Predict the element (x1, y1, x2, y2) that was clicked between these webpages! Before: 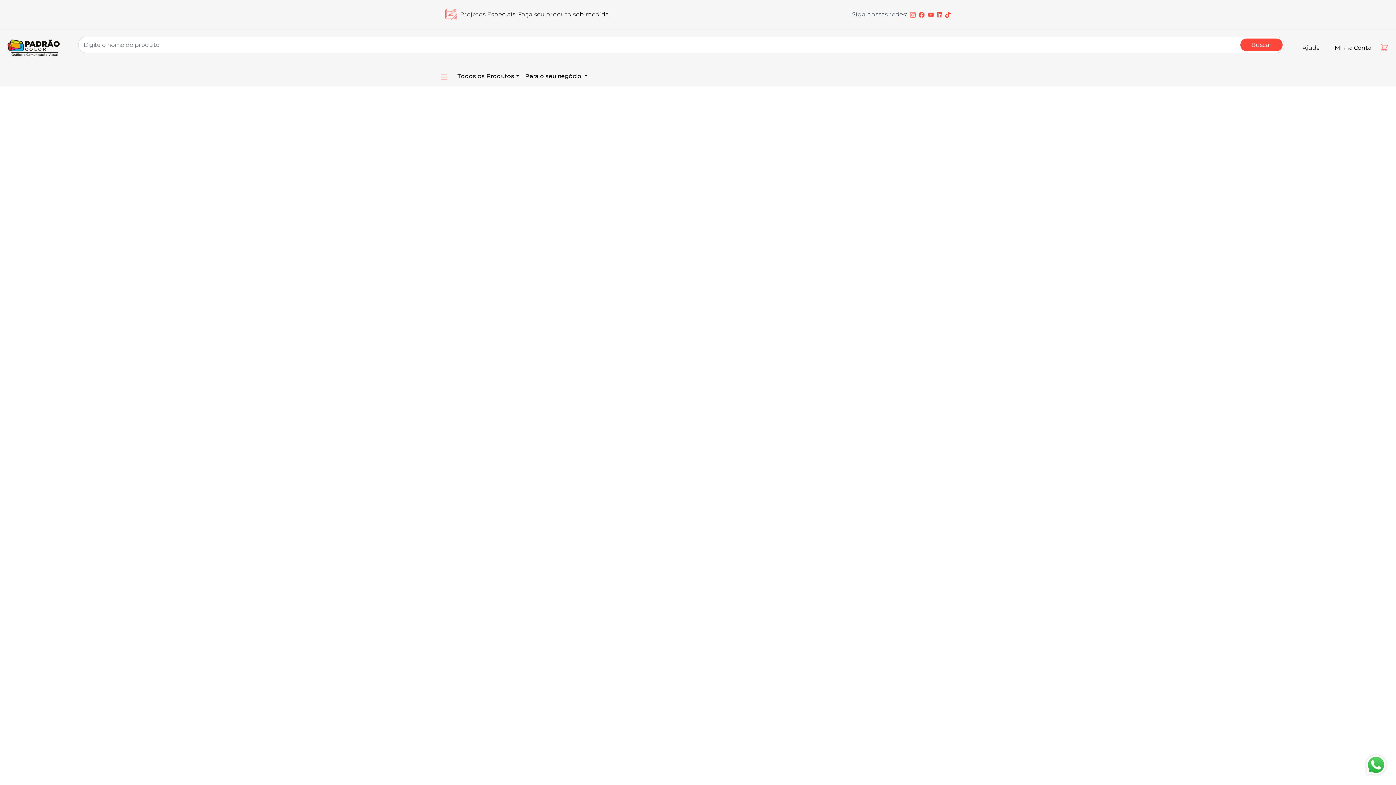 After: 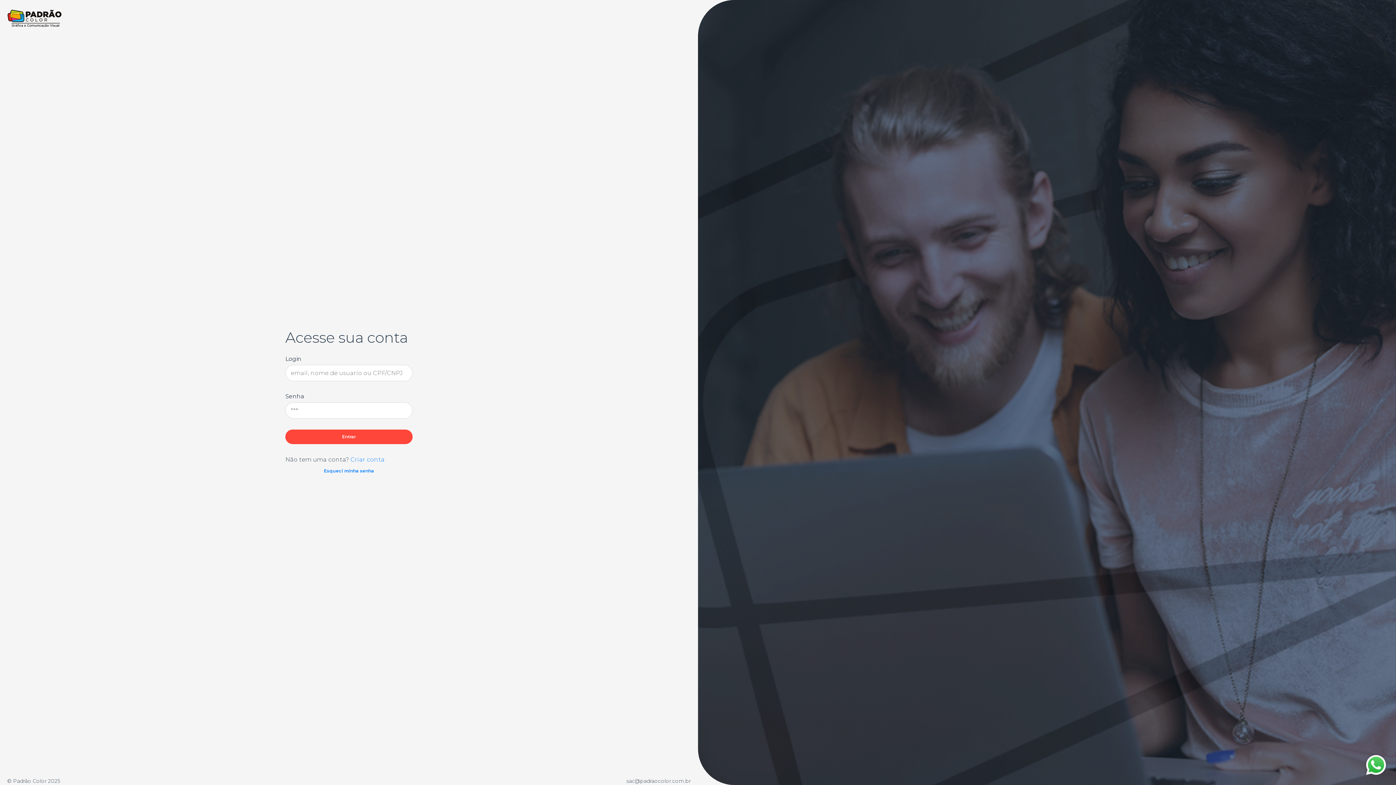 Action: label: Minha Conta bbox: (1326, 42, 1380, 53)